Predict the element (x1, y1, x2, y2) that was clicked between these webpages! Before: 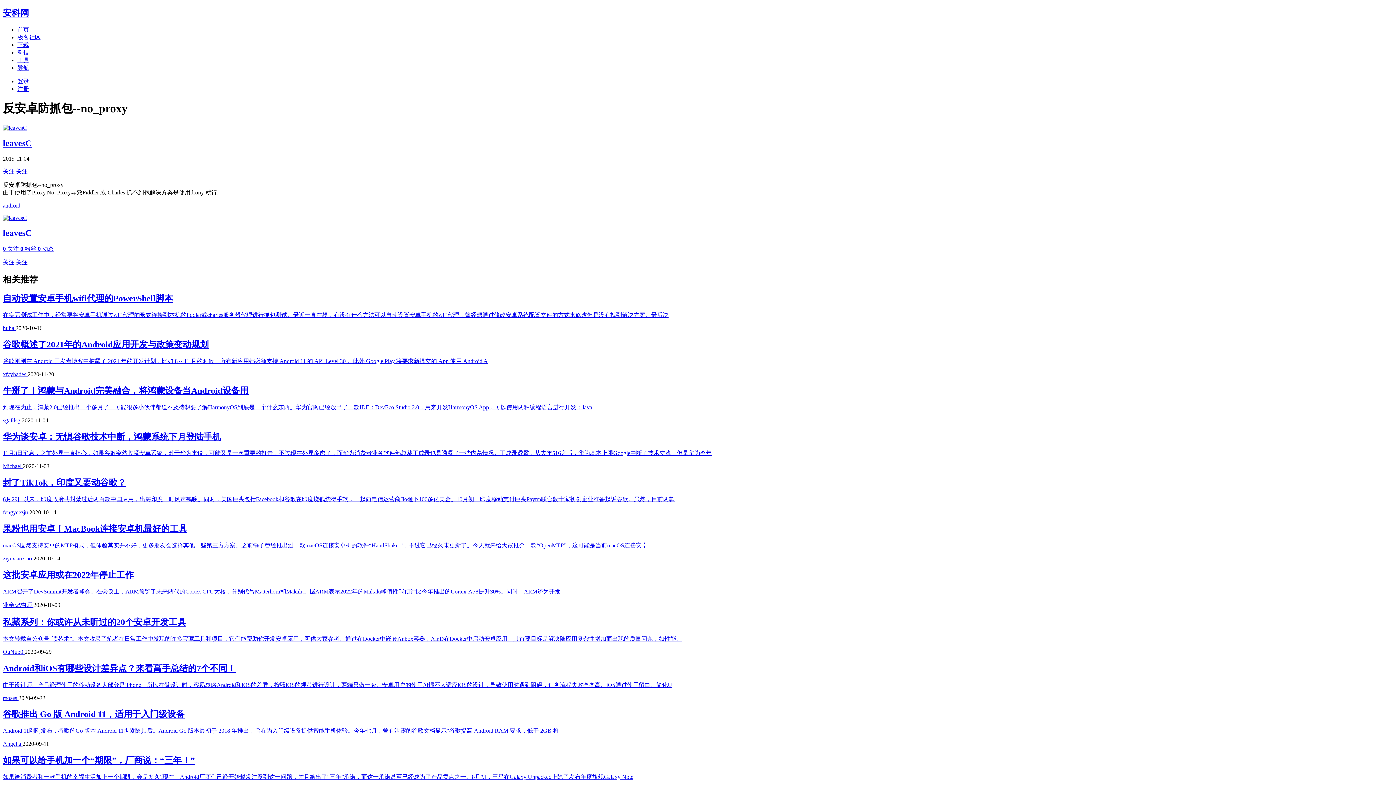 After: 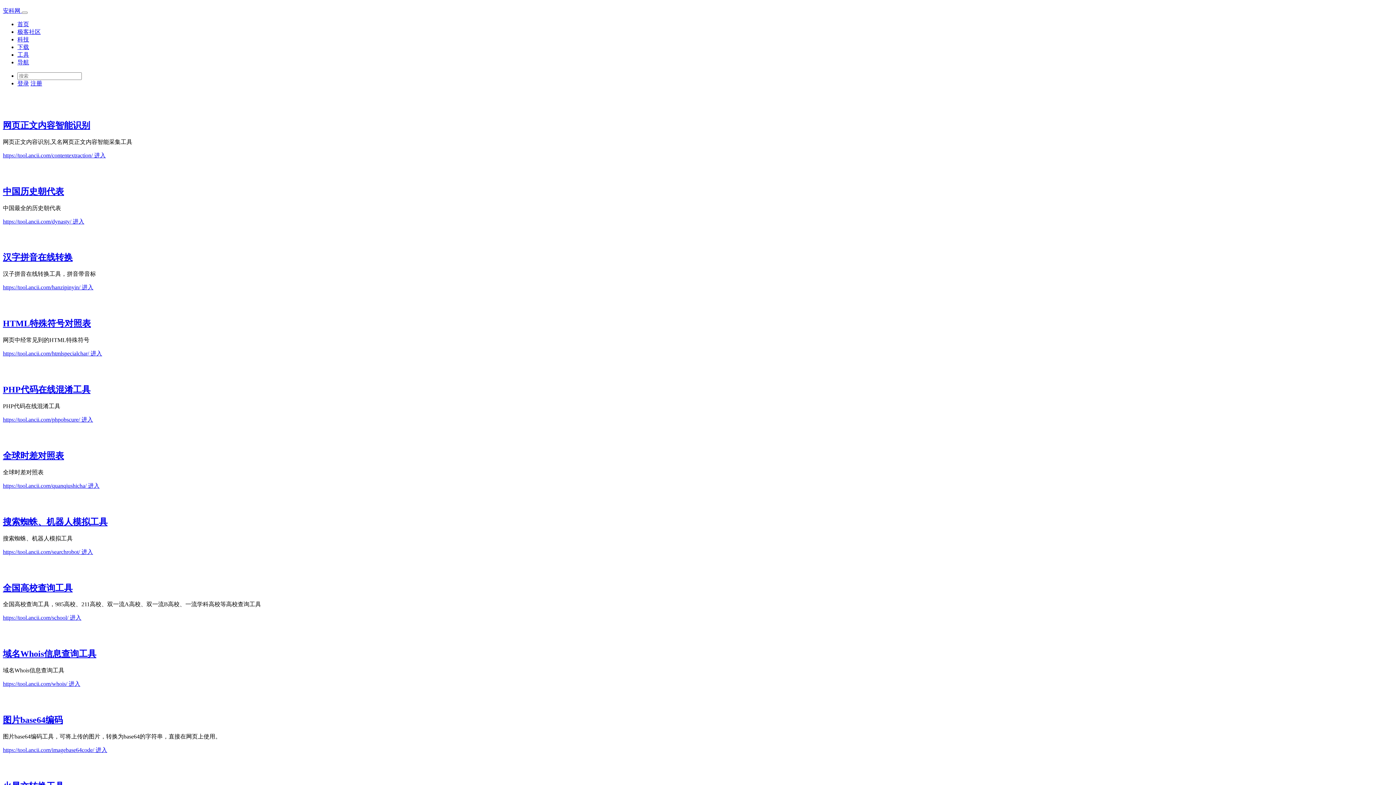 Action: label: 工具 bbox: (17, 57, 29, 63)